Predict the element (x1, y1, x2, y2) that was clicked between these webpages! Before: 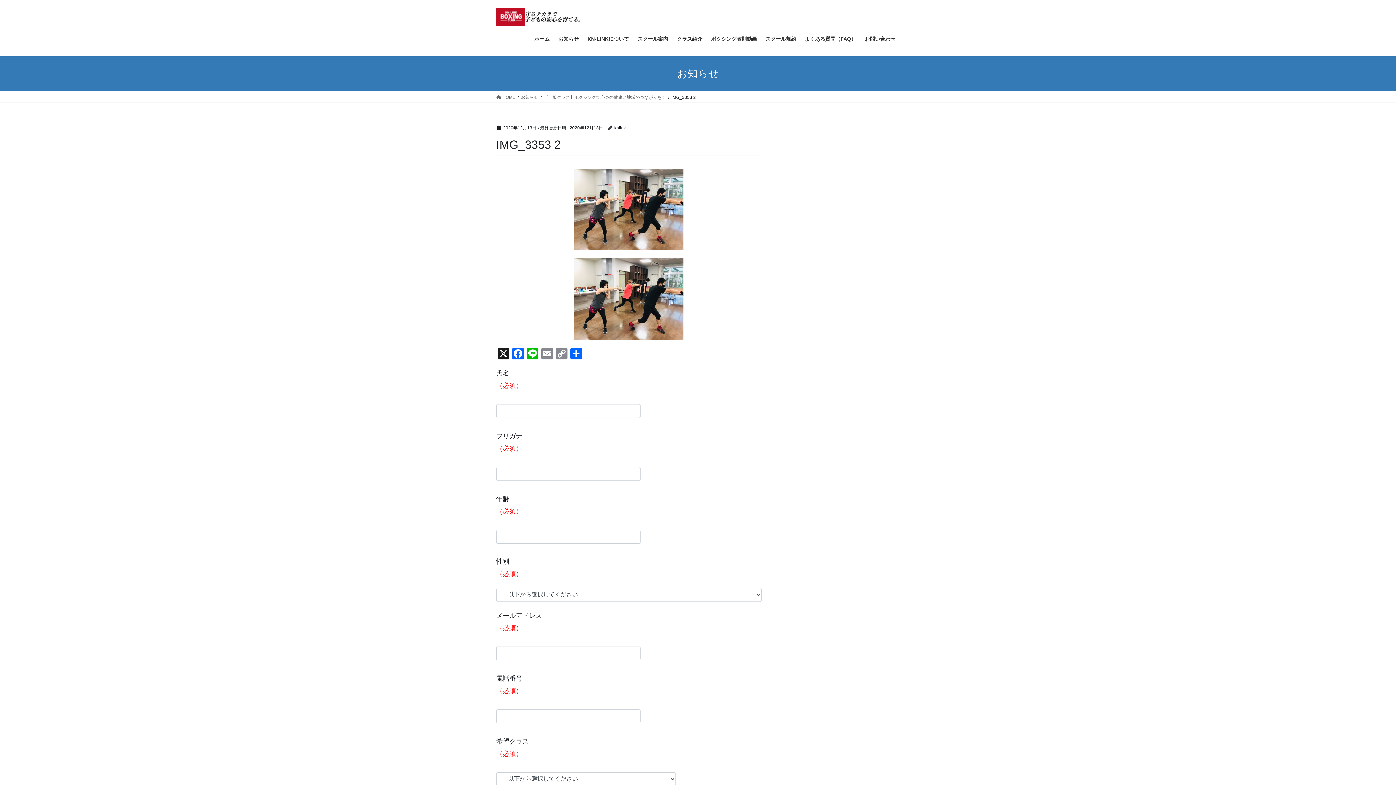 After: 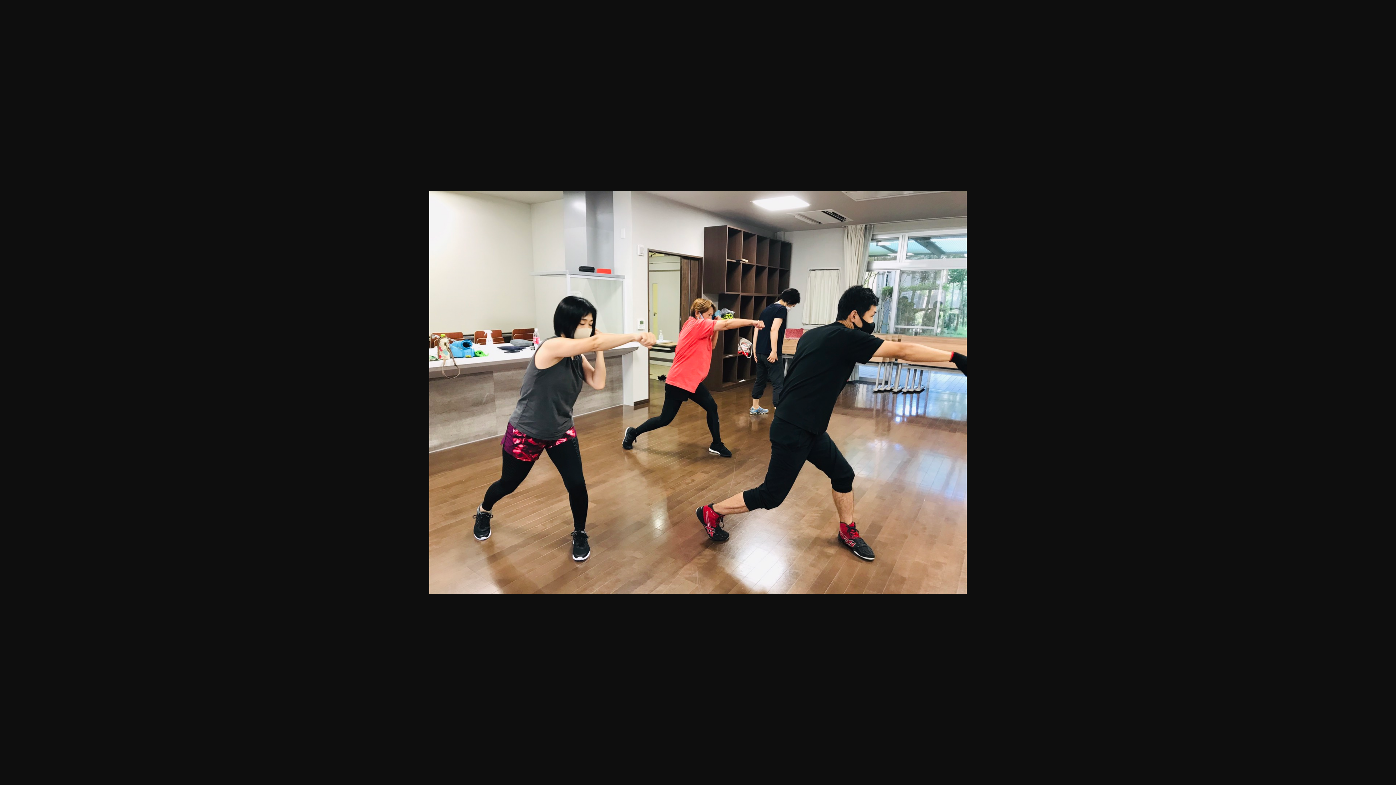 Action: bbox: (496, 168, 761, 250)